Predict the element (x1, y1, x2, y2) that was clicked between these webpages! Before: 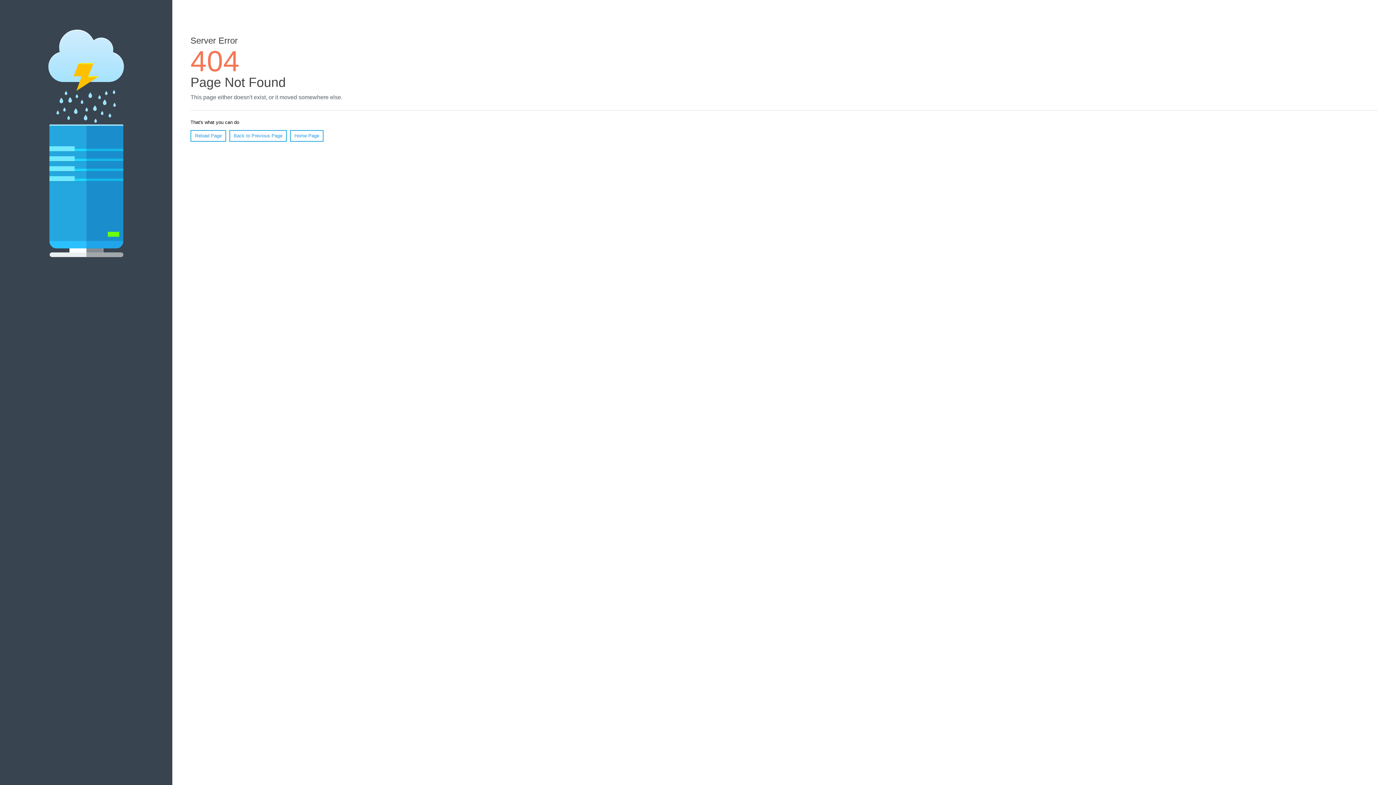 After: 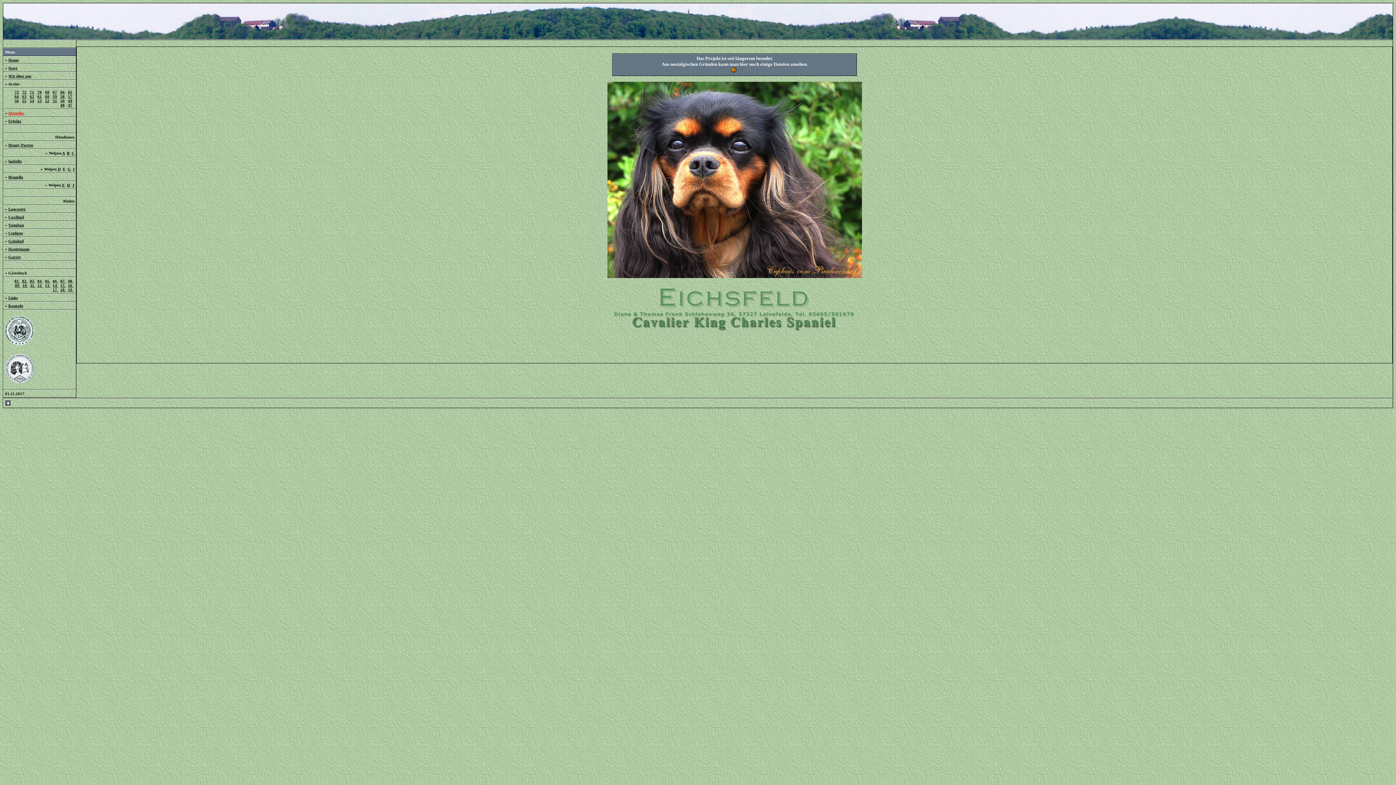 Action: label: Home Page bbox: (290, 130, 323, 141)